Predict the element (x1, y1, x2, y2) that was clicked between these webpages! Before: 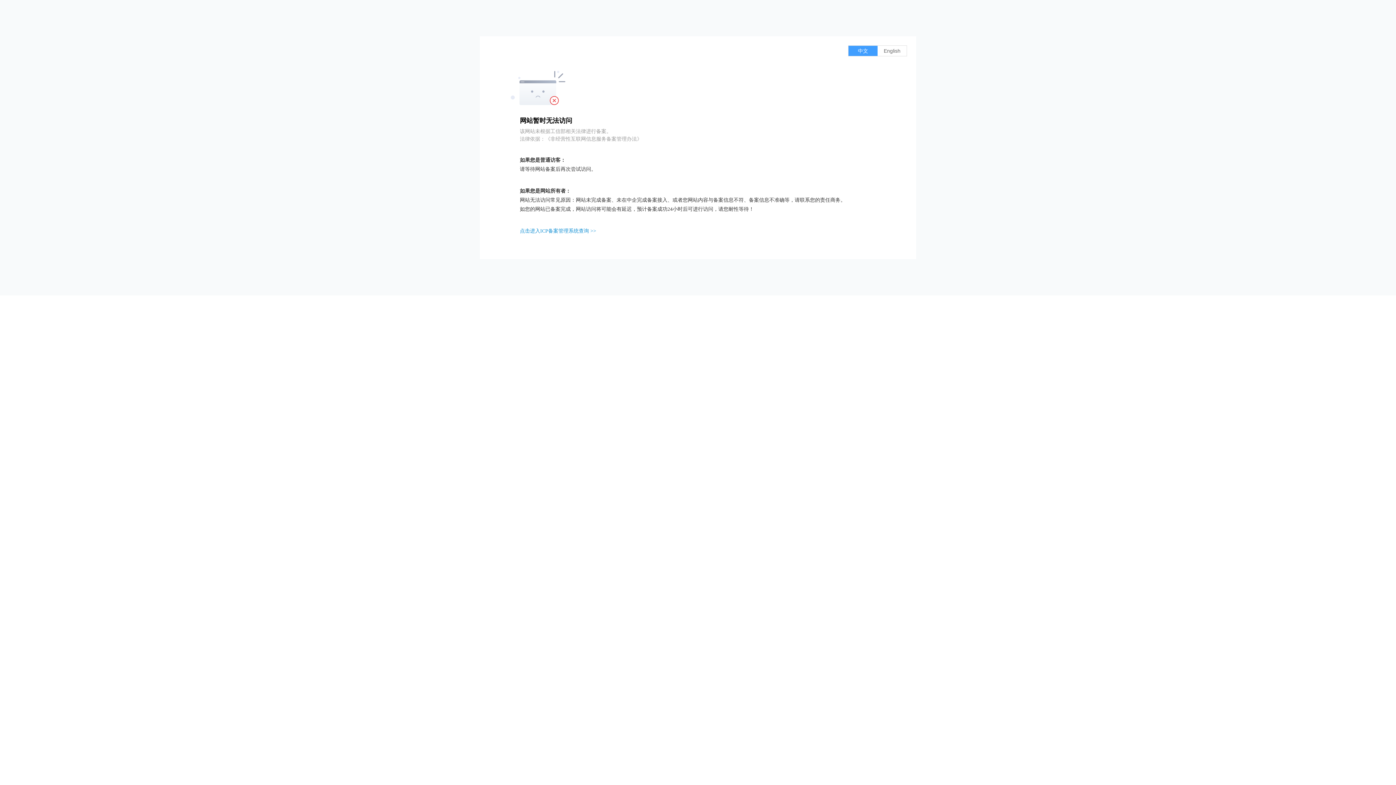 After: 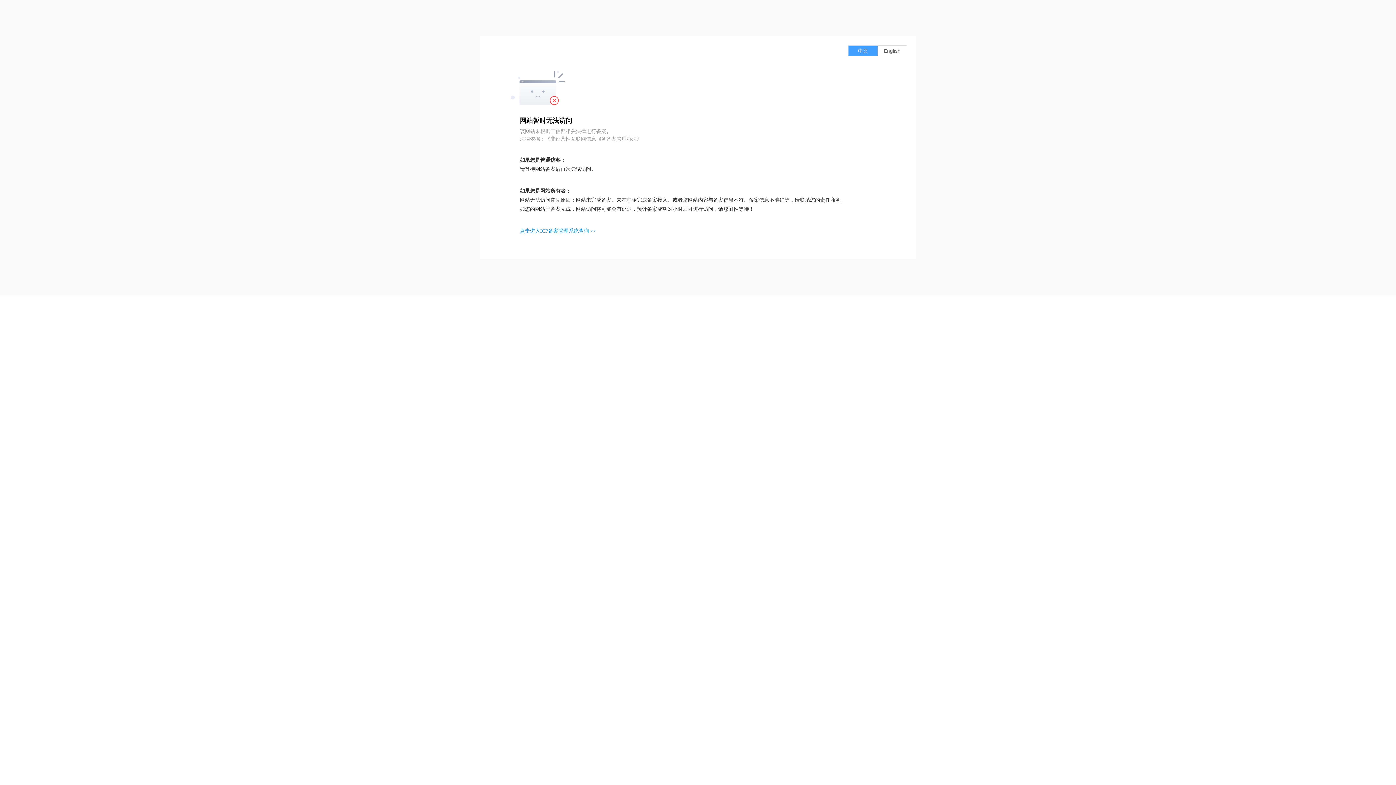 Action: bbox: (520, 228, 596, 233) label: 点击进入ICP备案管理系统查询 >>